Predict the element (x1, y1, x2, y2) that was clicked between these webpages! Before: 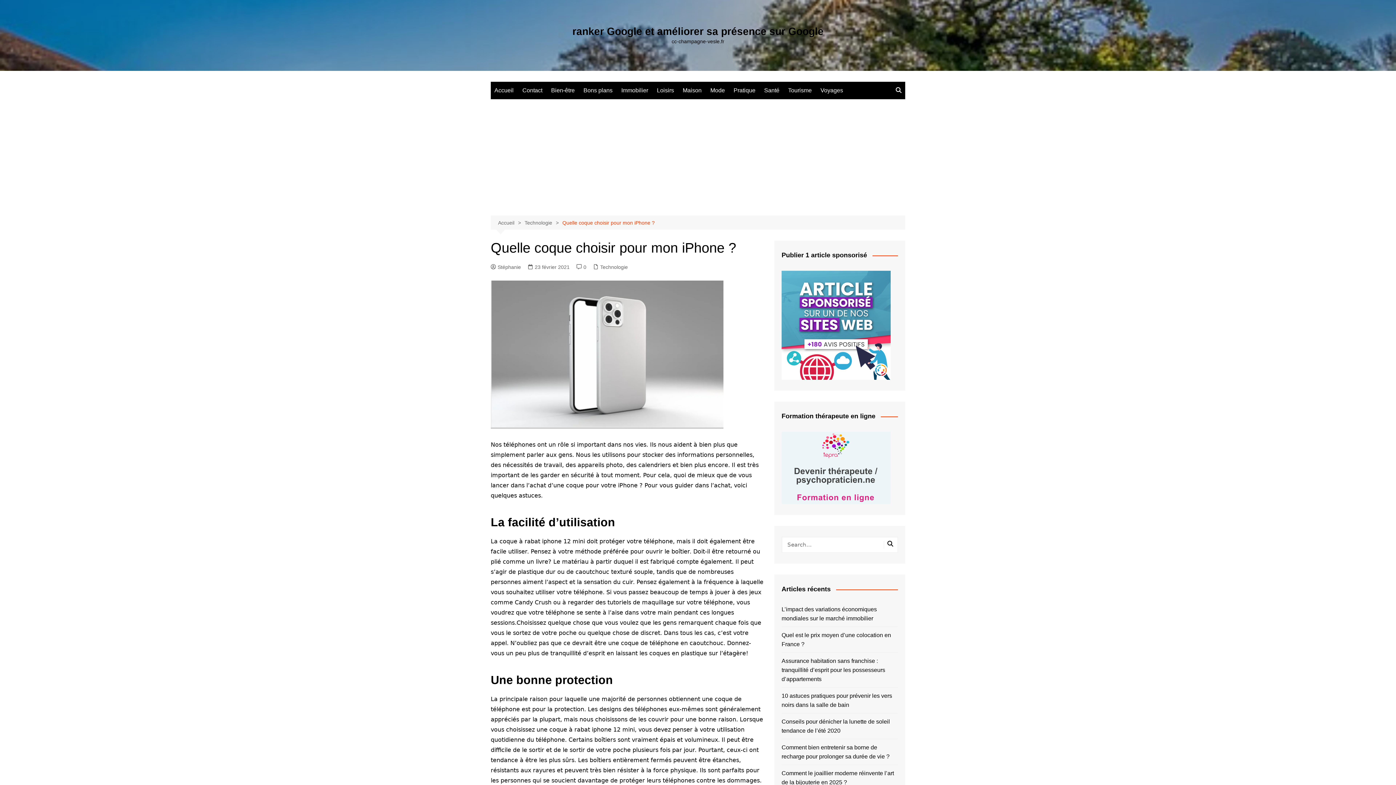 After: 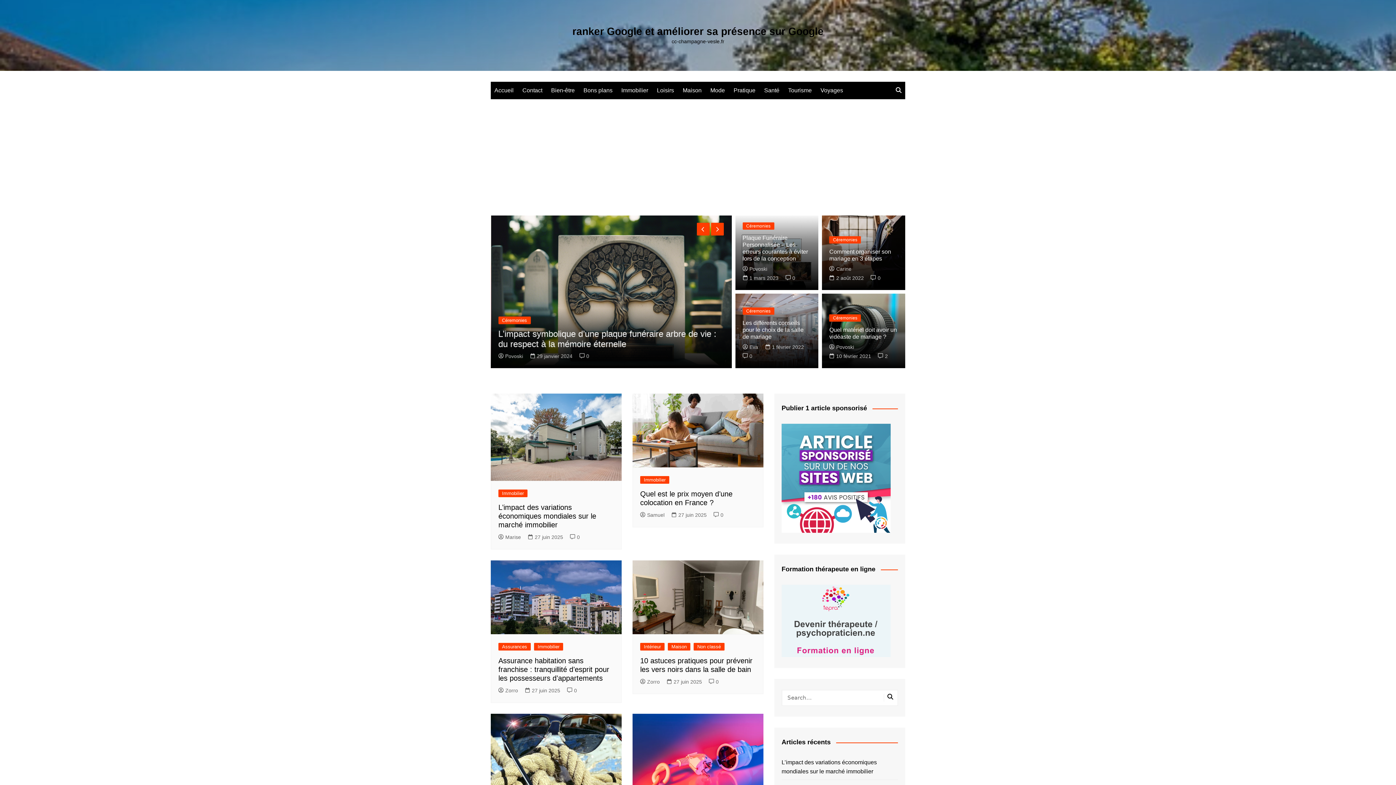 Action: bbox: (490, 81, 517, 99) label: Accueil